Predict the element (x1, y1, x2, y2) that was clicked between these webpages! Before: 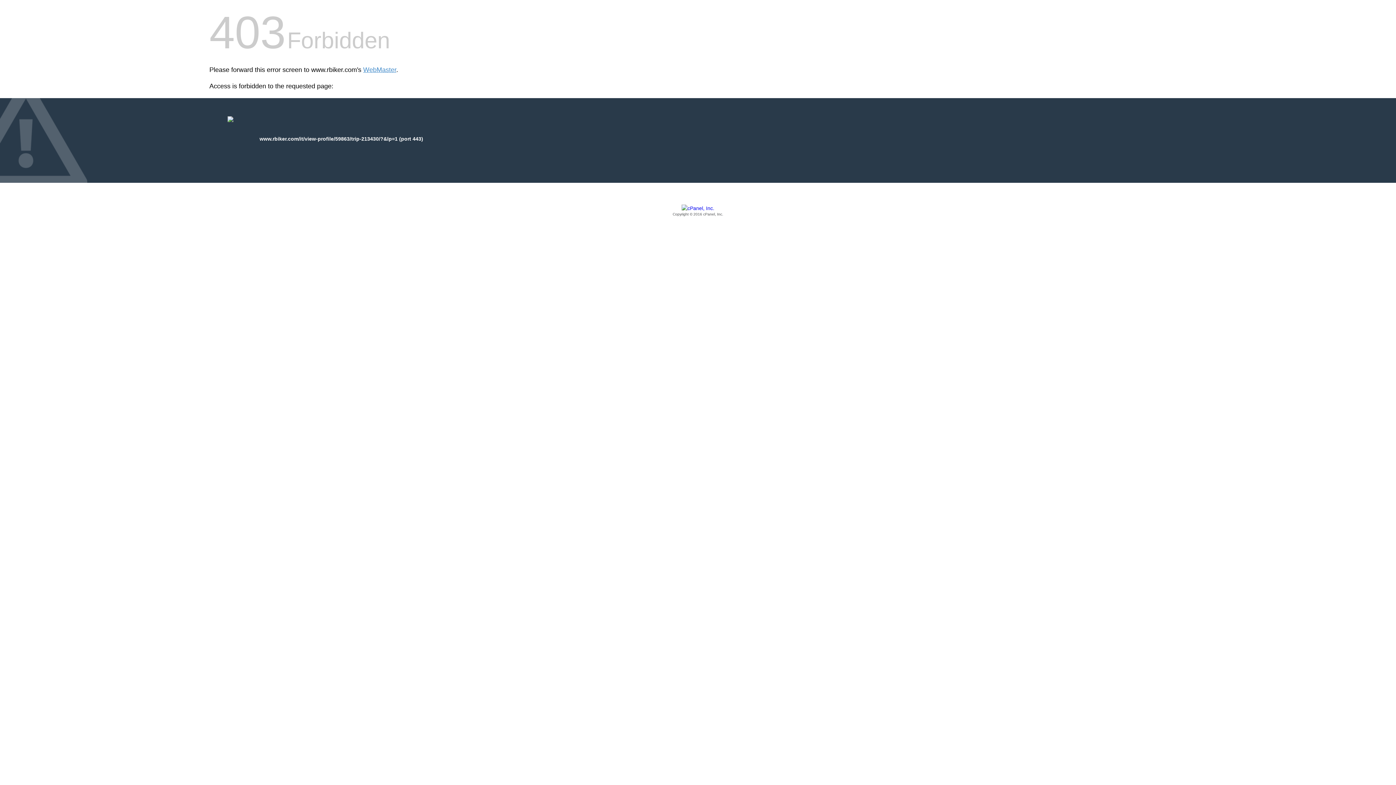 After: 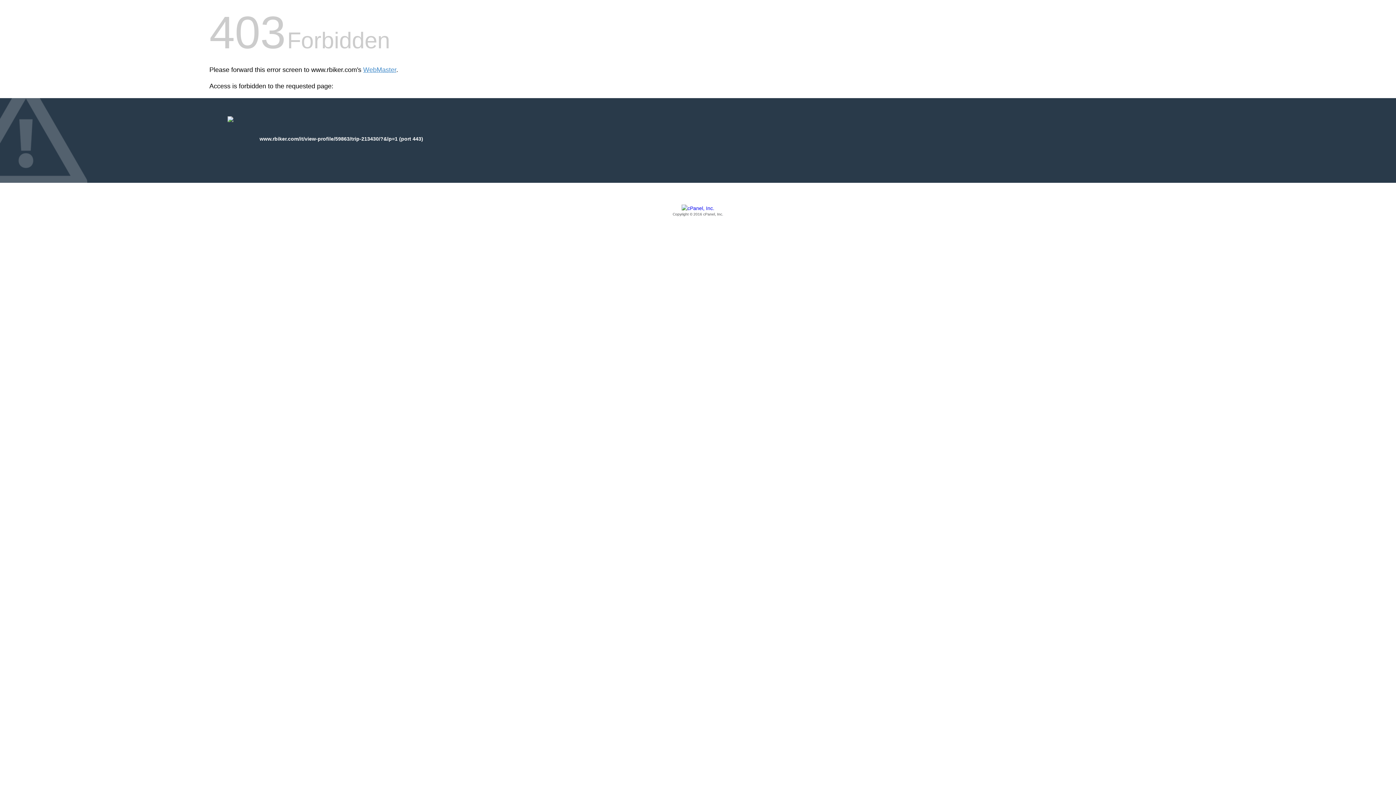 Action: bbox: (209, 205, 1186, 217) label: Copyright © 2016 cPanel, Inc.